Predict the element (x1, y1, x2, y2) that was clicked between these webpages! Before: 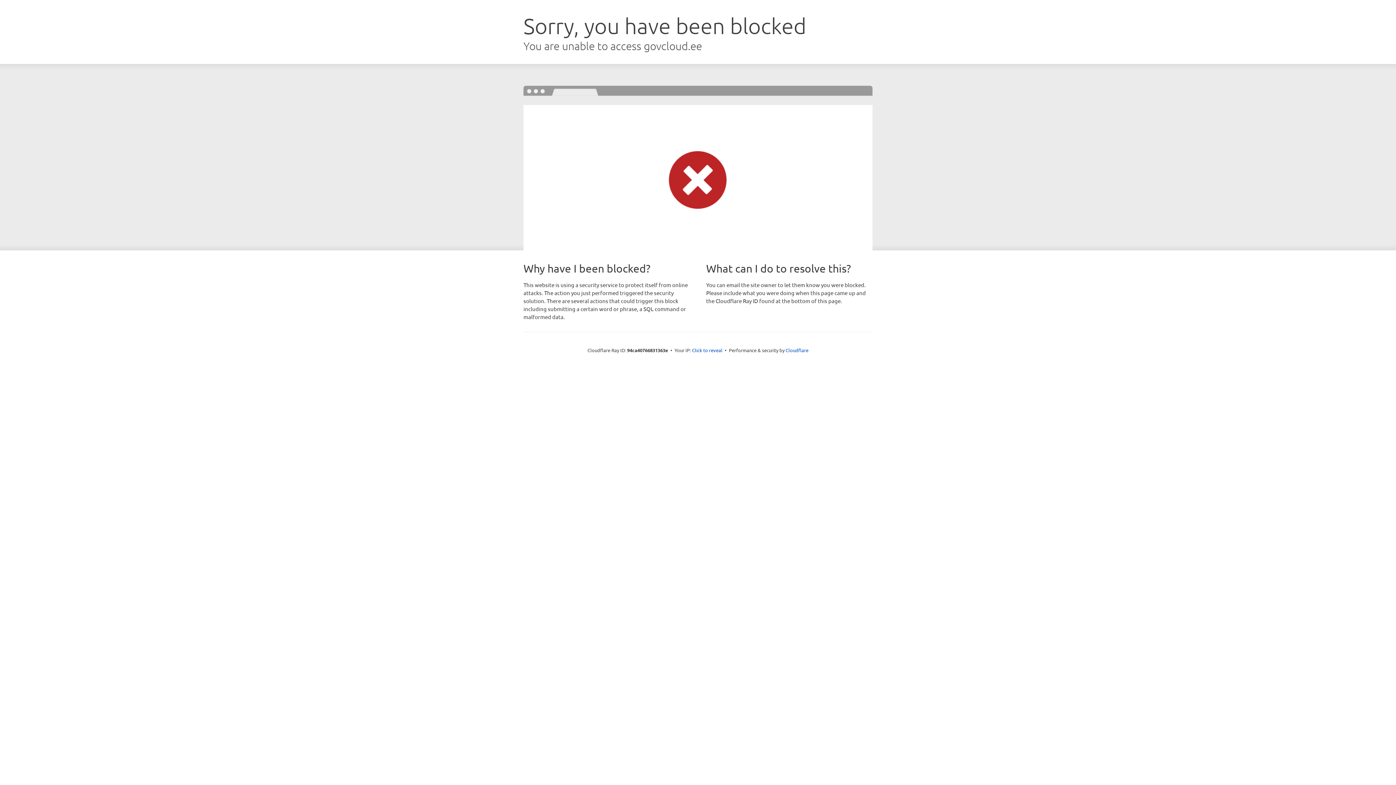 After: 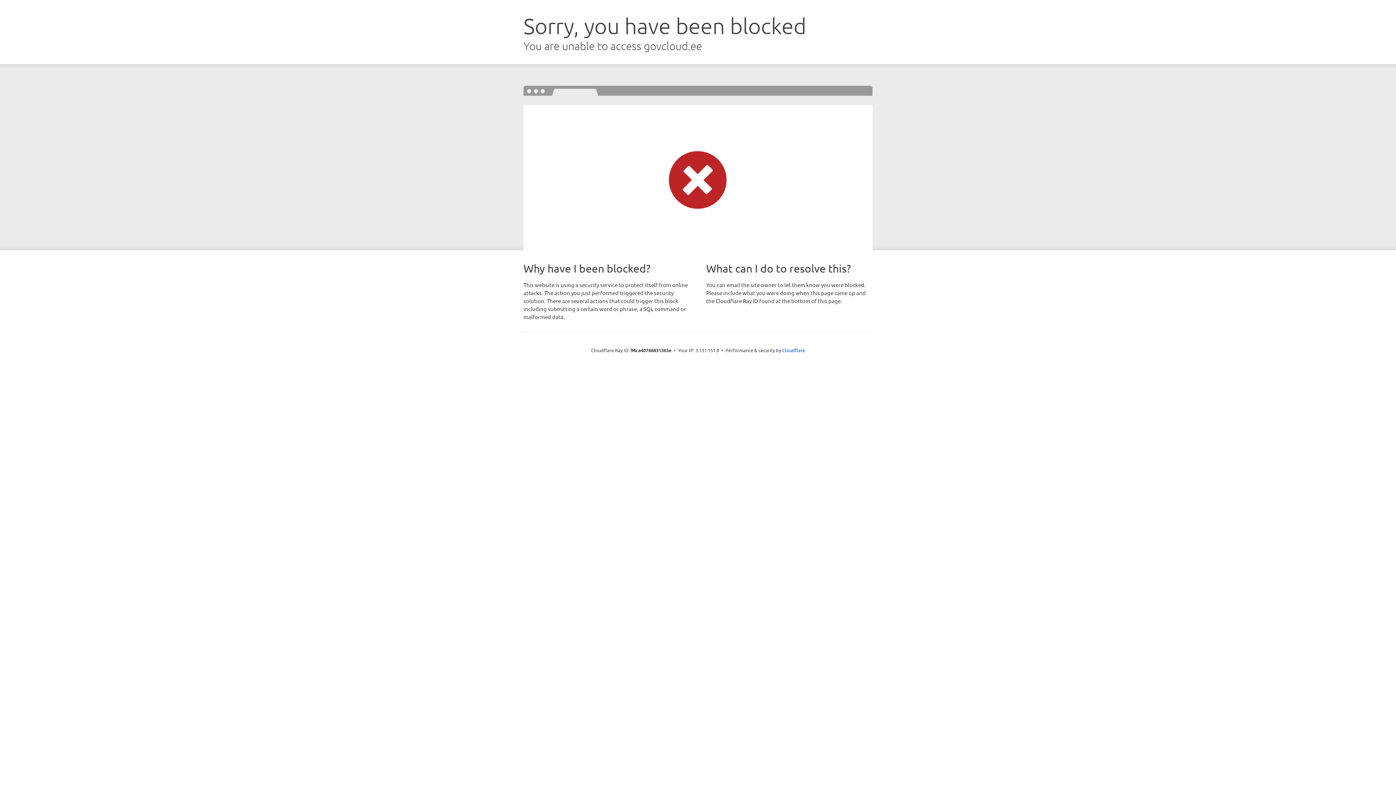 Action: bbox: (692, 346, 722, 353) label: Click to reveal